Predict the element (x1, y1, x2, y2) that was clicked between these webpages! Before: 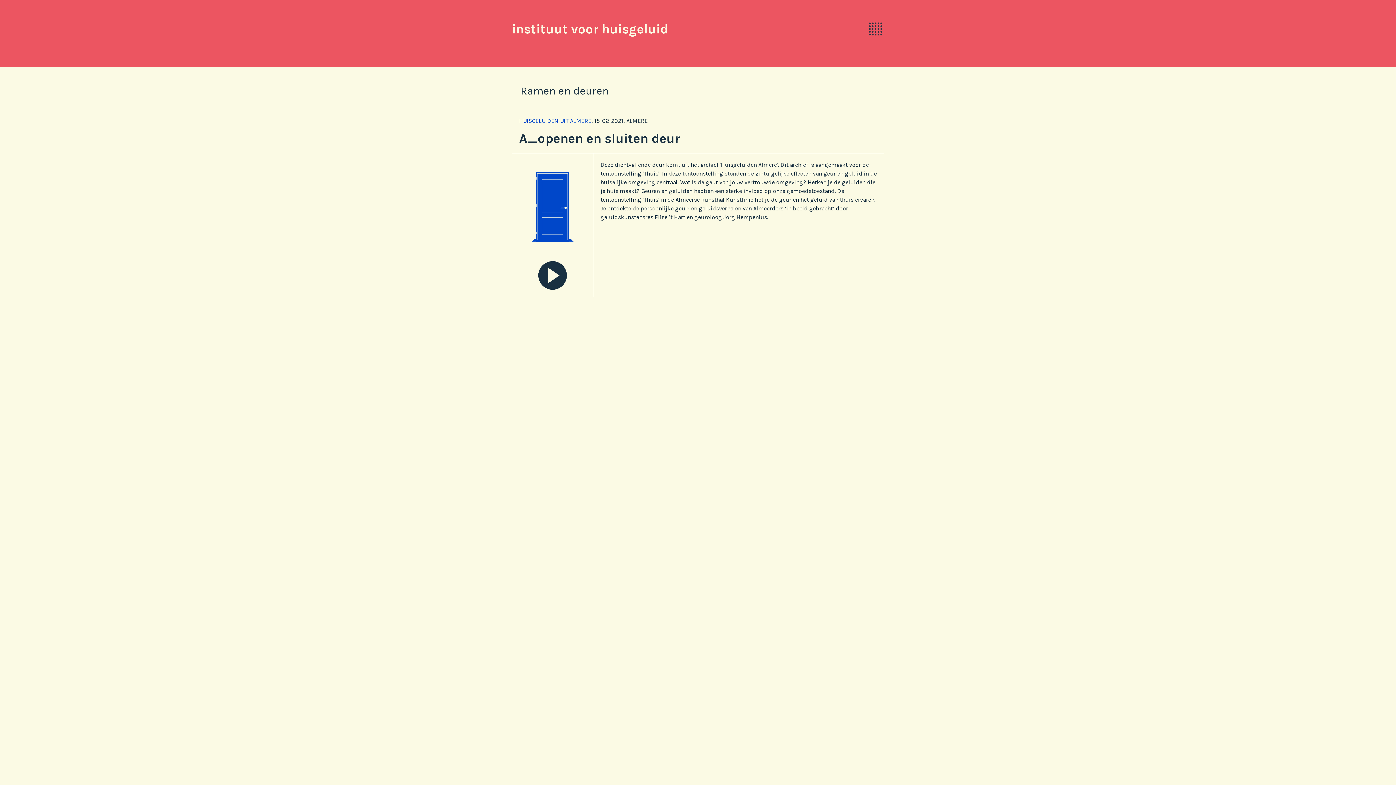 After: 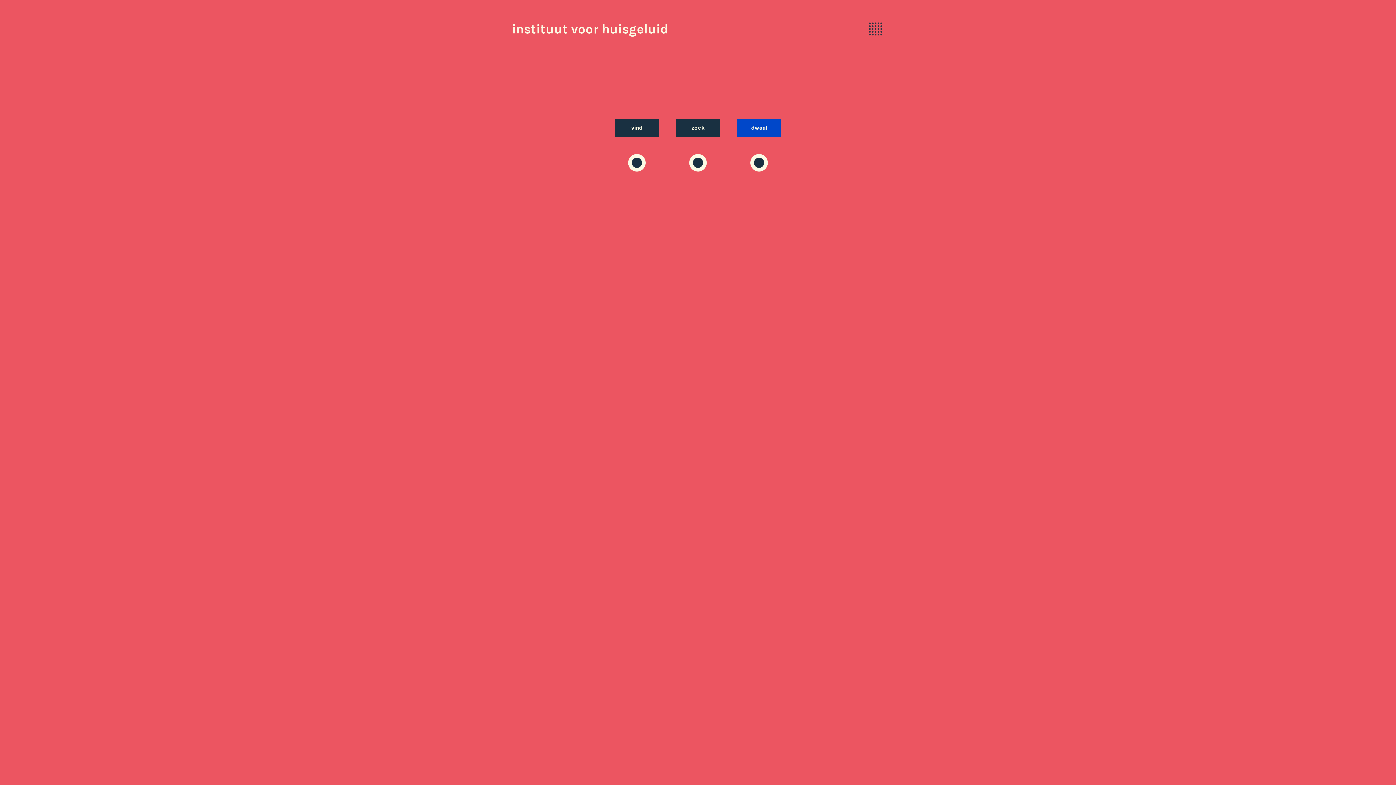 Action: bbox: (512, 21, 668, 36) label: instituut voor huisgeluid